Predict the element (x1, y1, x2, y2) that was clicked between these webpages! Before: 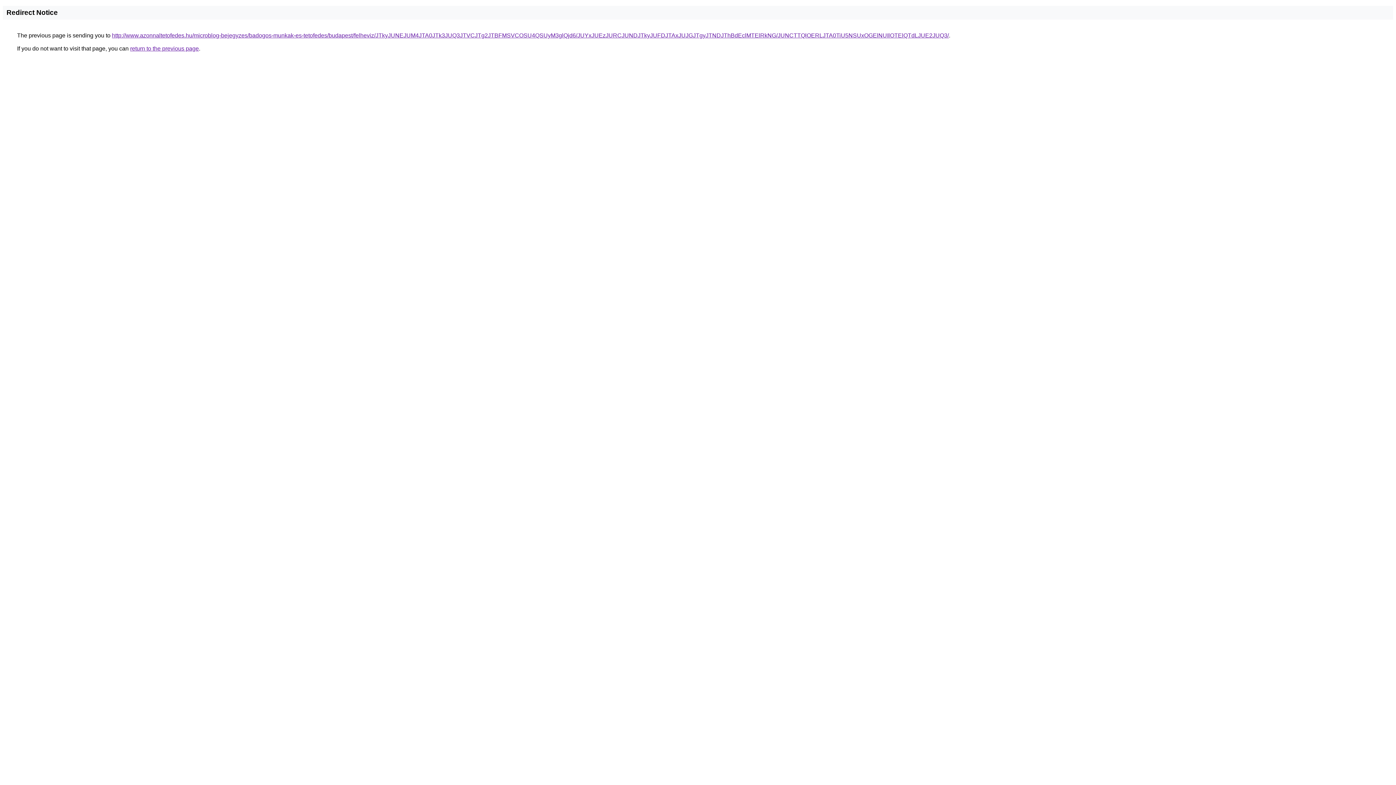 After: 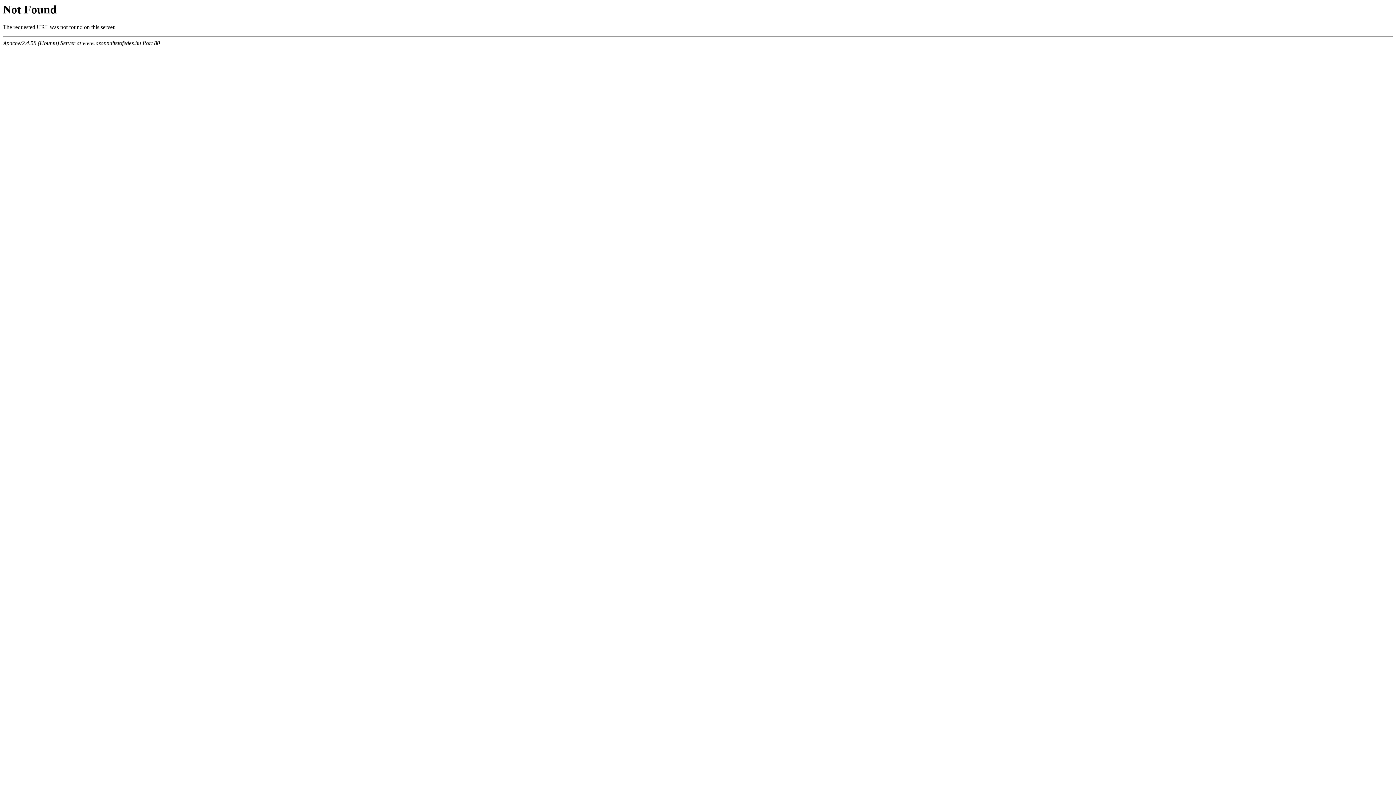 Action: bbox: (112, 32, 949, 38) label: http://www.azonnaltetofedes.hu/microblog-bejegyzes/badogos-munkak-es-tetofedes/budapest/felheviz/JTkyJUNEJUM4JTA0JTk3JUQ3JTVCJTg2JTBFMSVCOSU4QSUyM3glQjd6/JUYxJUEzJURCJUNDJTkyJUFDJTAxJUJGJTgyJTNDJThBdEclMTElRkNG/JUNCTTQlOERLJTA0TiU5NSUxOGElNUIlOTElQTdLJUE2JUQ3/